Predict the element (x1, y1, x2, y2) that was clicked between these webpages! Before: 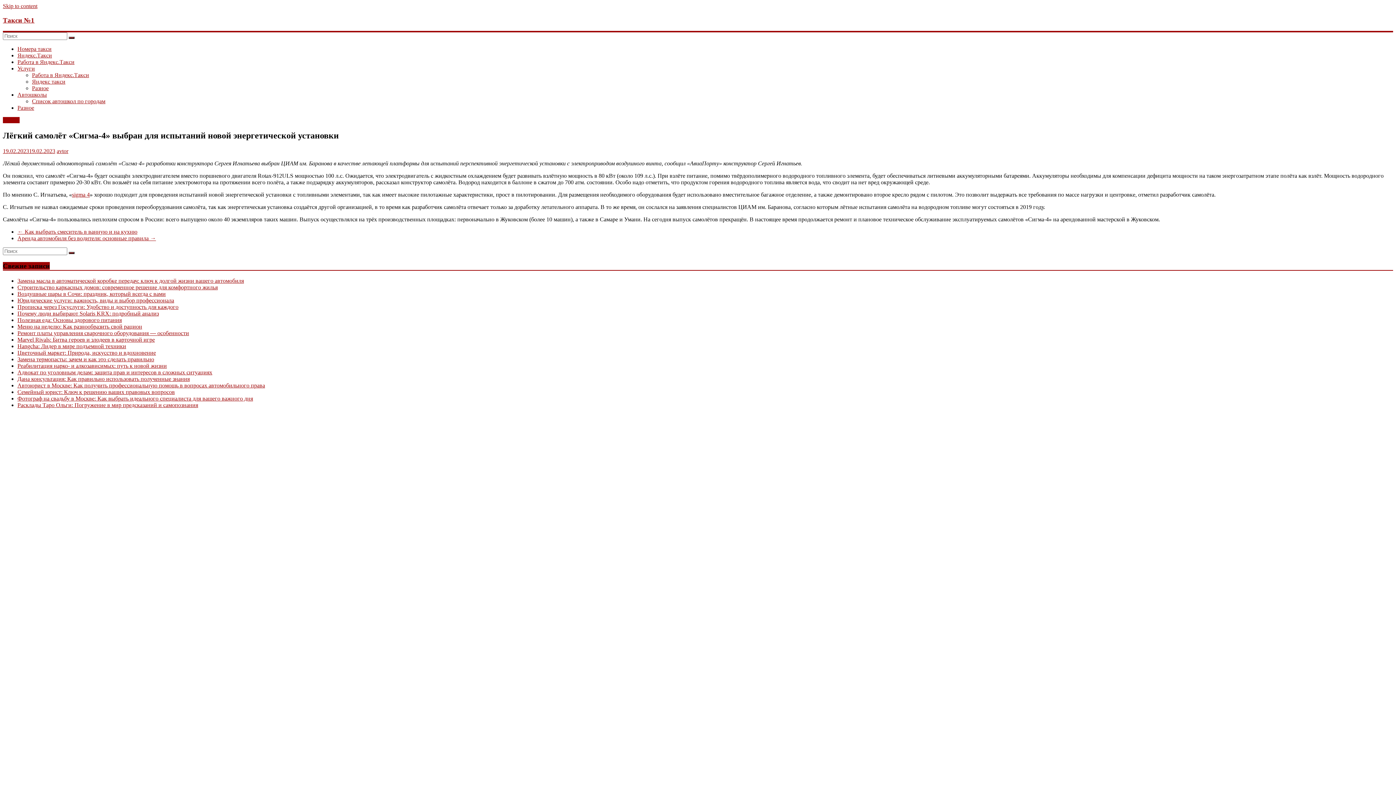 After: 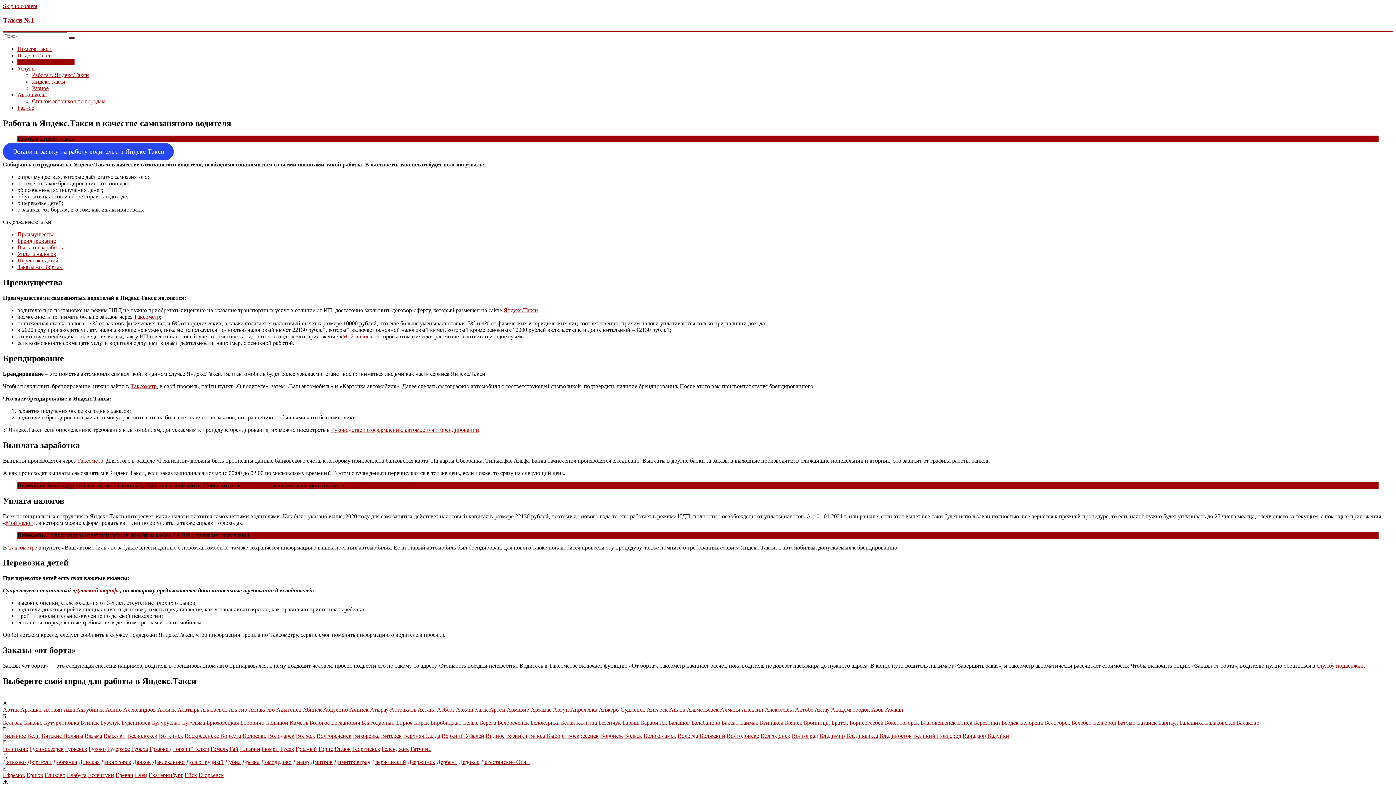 Action: label: Работа в Яндекс.Такси bbox: (17, 59, 74, 65)